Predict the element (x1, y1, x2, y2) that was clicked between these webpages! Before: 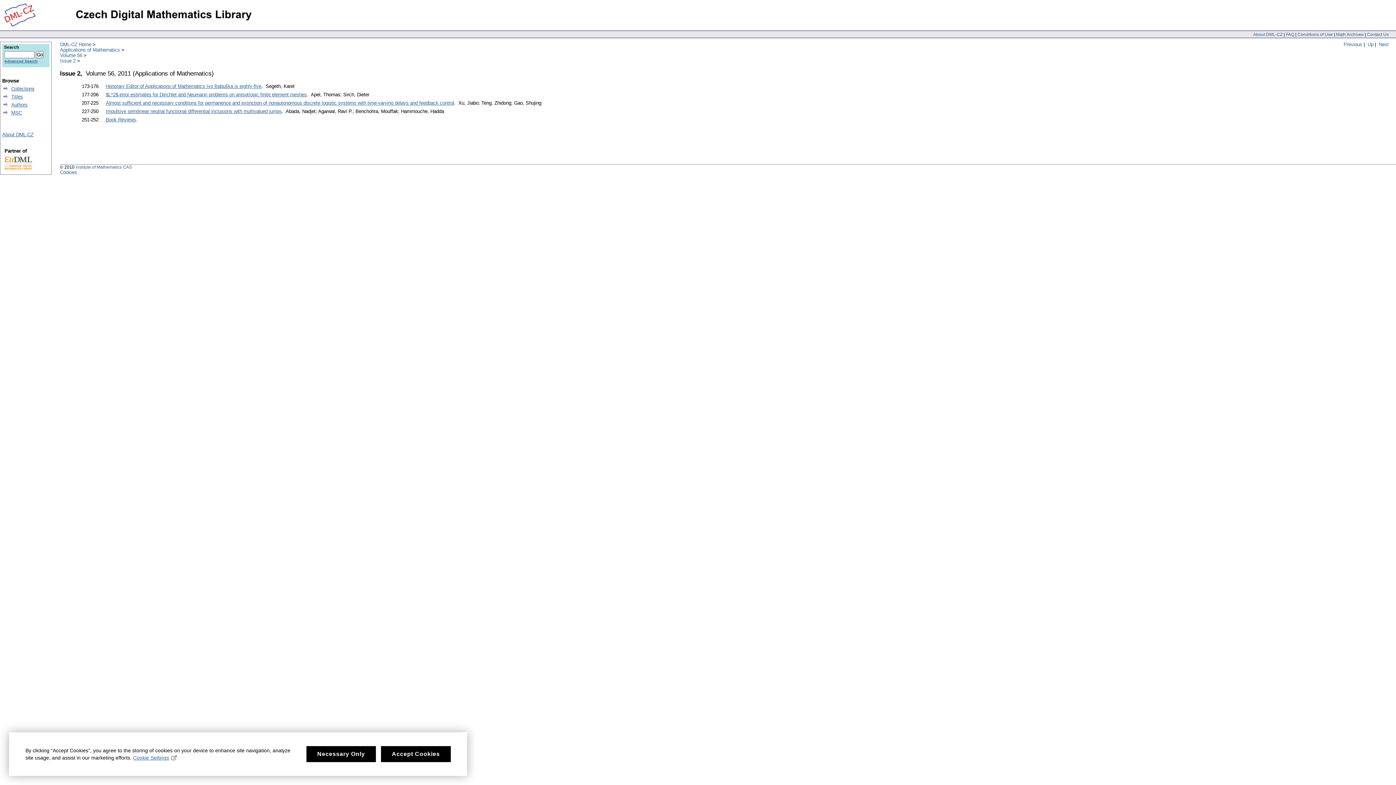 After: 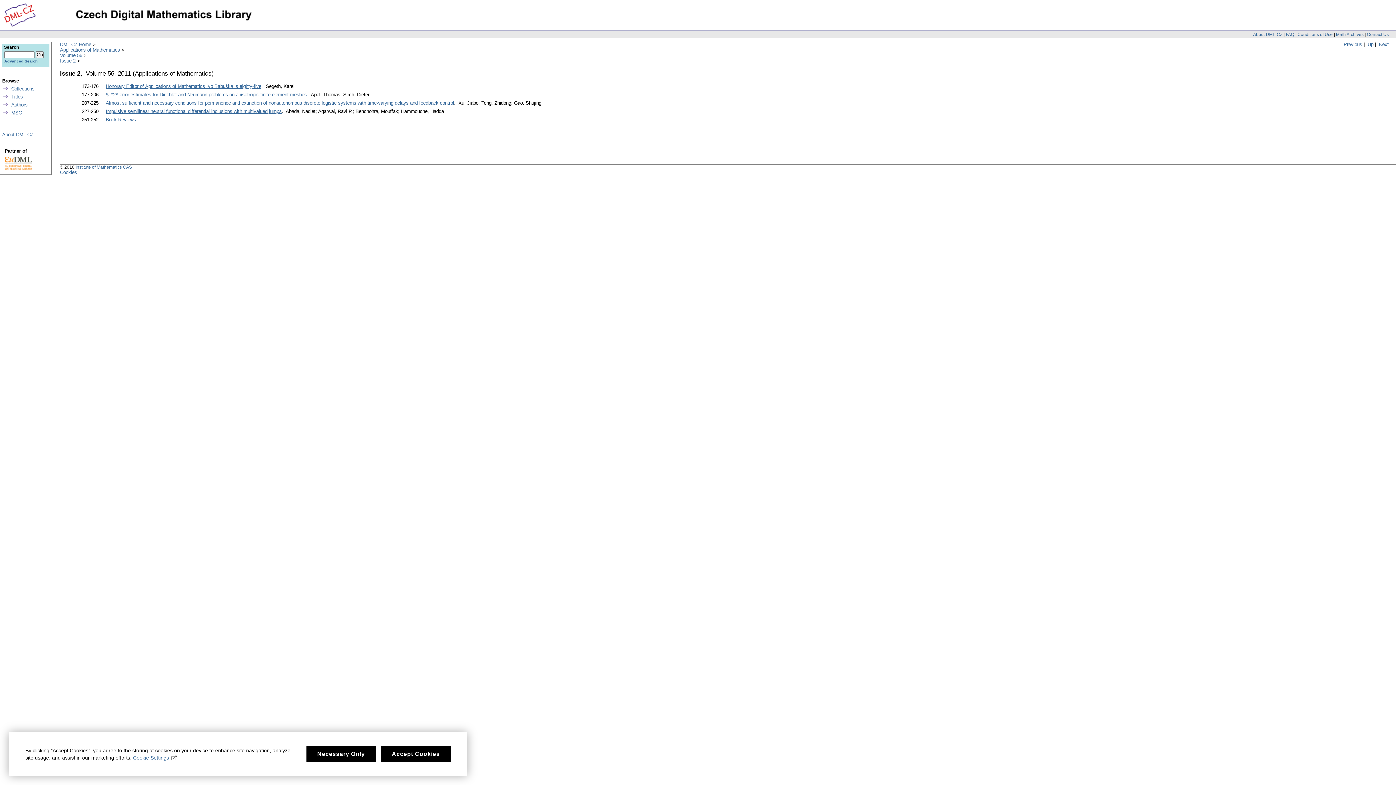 Action: label: Issue 2 bbox: (60, 58, 75, 63)